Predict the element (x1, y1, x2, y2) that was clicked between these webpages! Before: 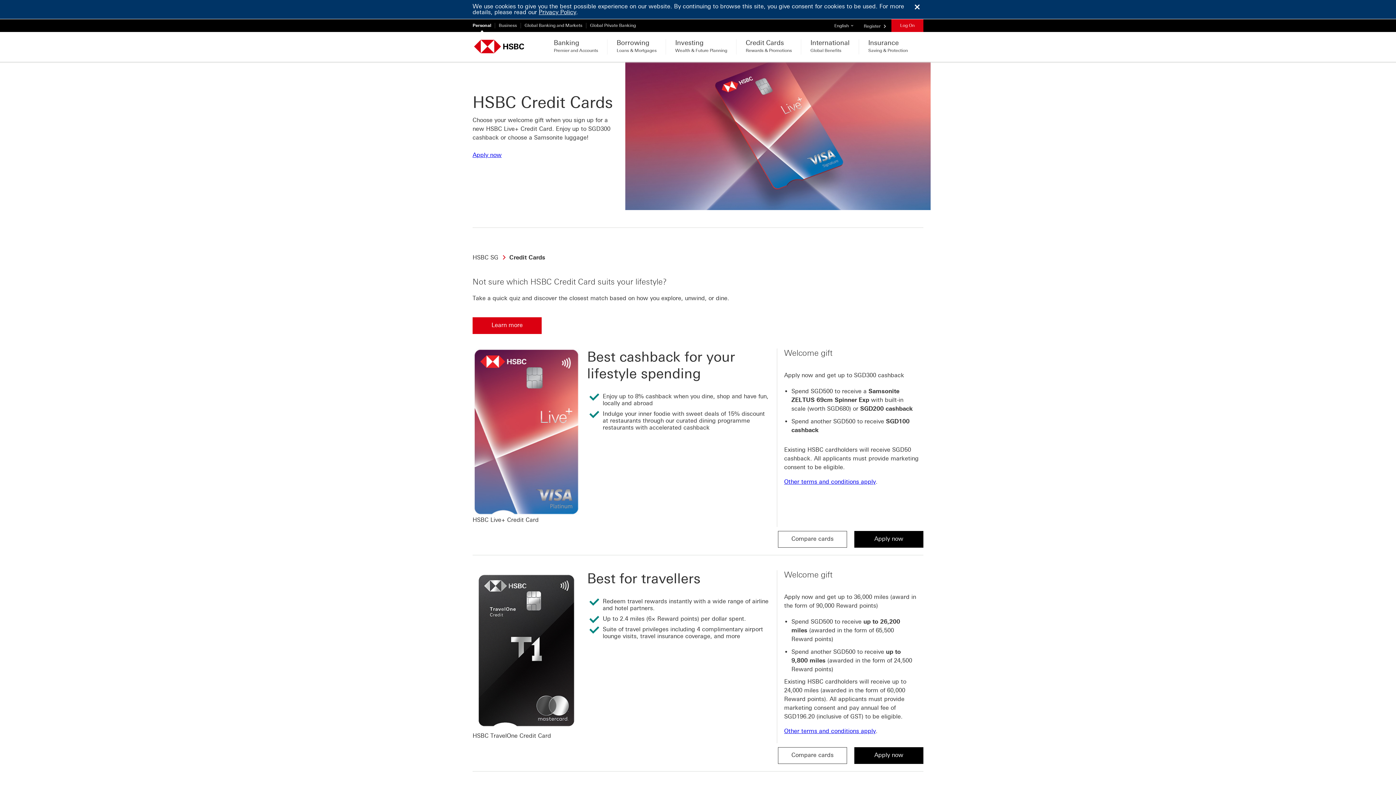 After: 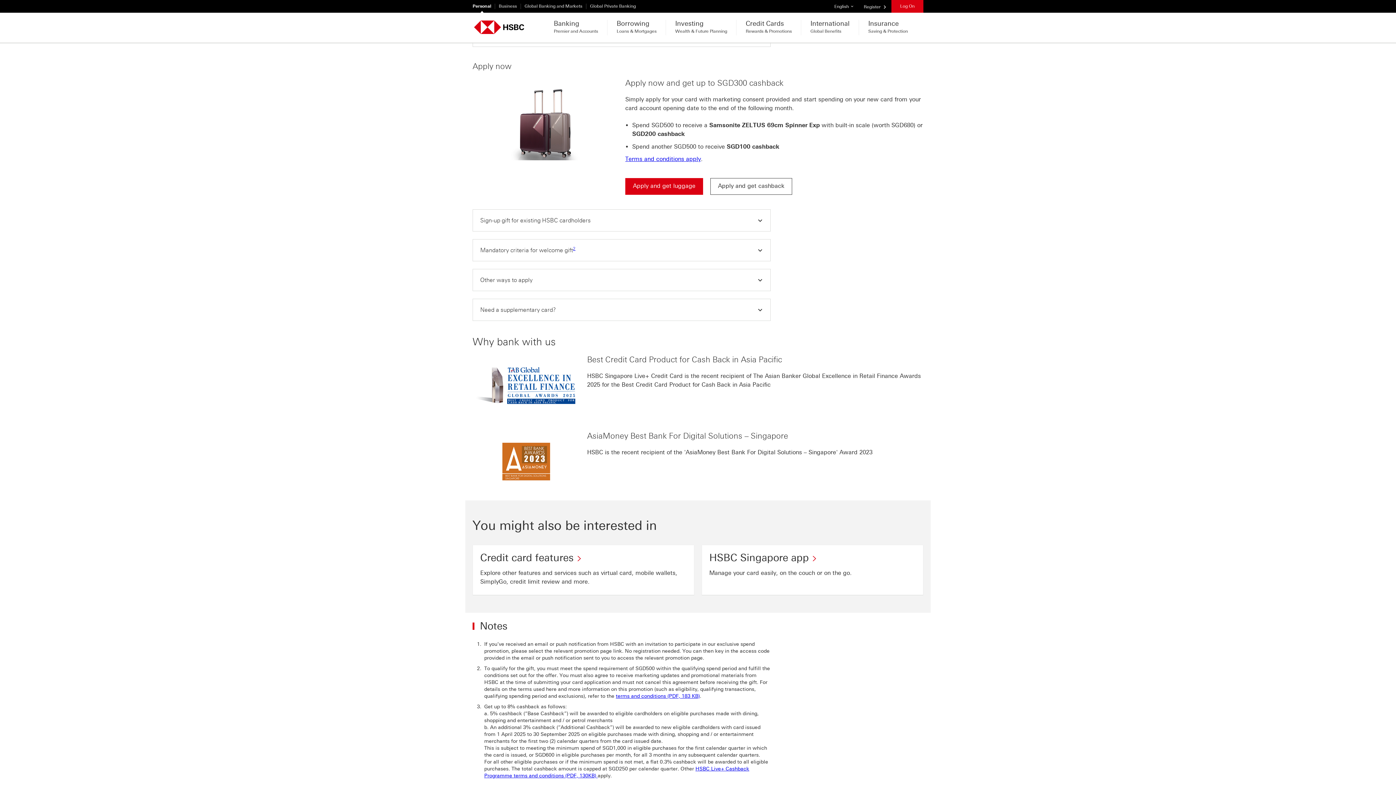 Action: bbox: (854, 531, 923, 547) label: Apply now
Apply now for an HSBC LivePlus Credit Card